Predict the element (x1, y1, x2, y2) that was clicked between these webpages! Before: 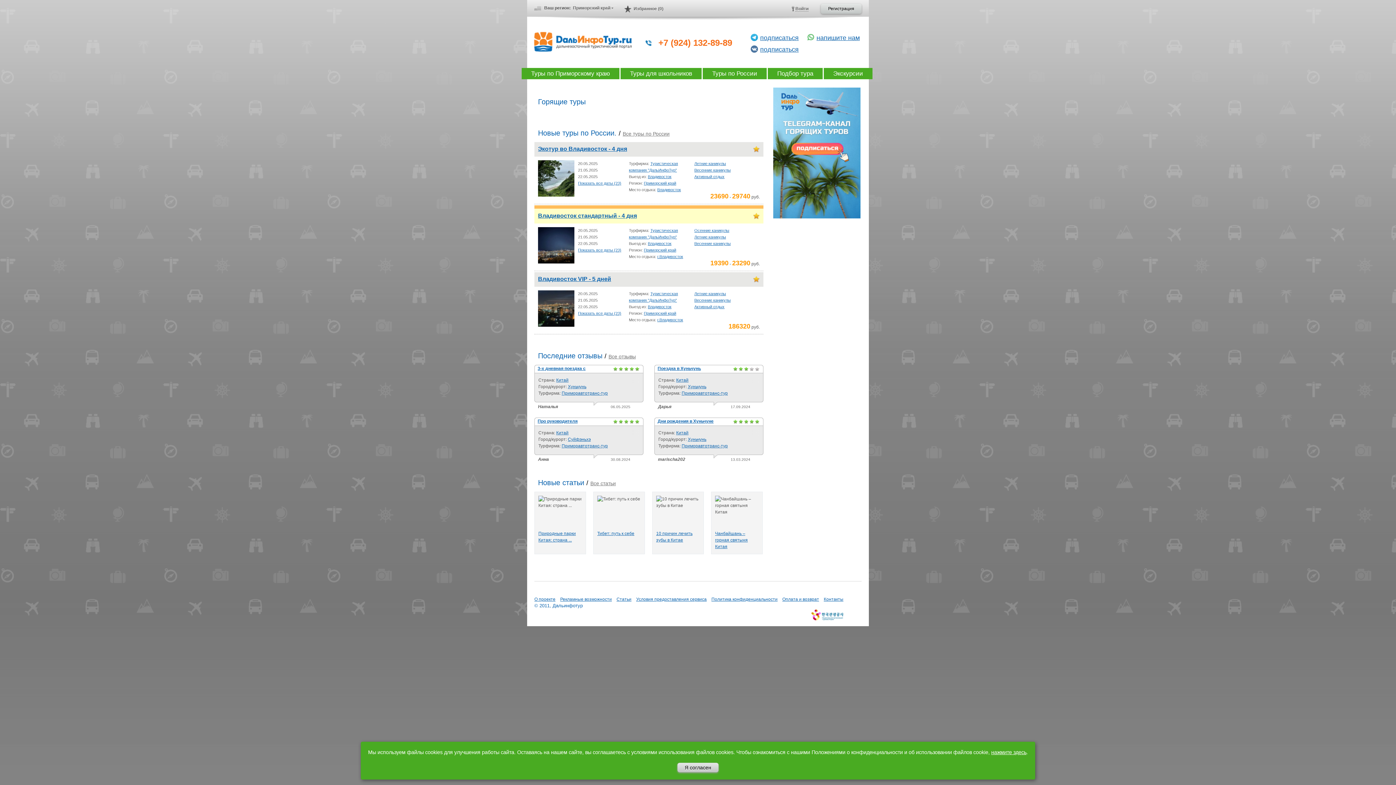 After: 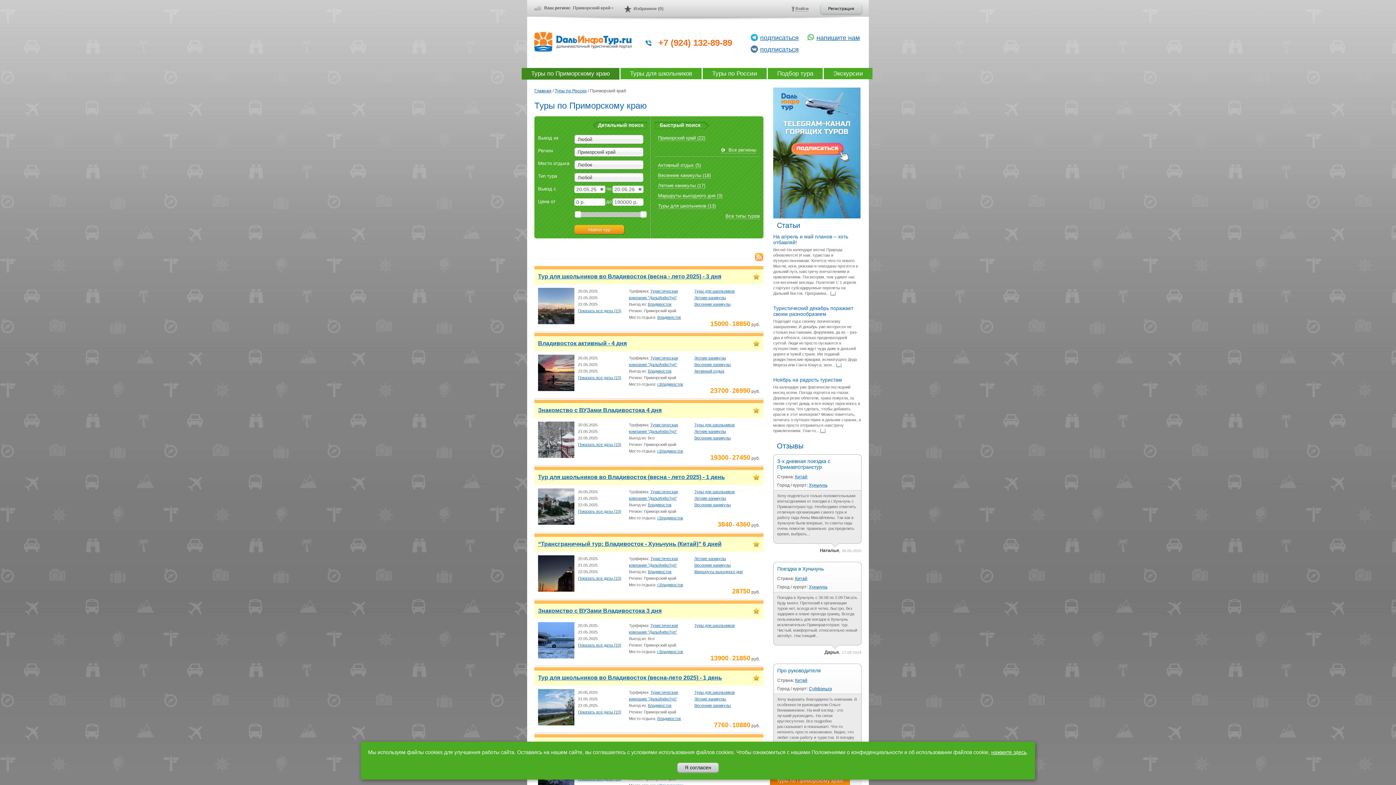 Action: label: Приморский край bbox: (644, 311, 676, 315)